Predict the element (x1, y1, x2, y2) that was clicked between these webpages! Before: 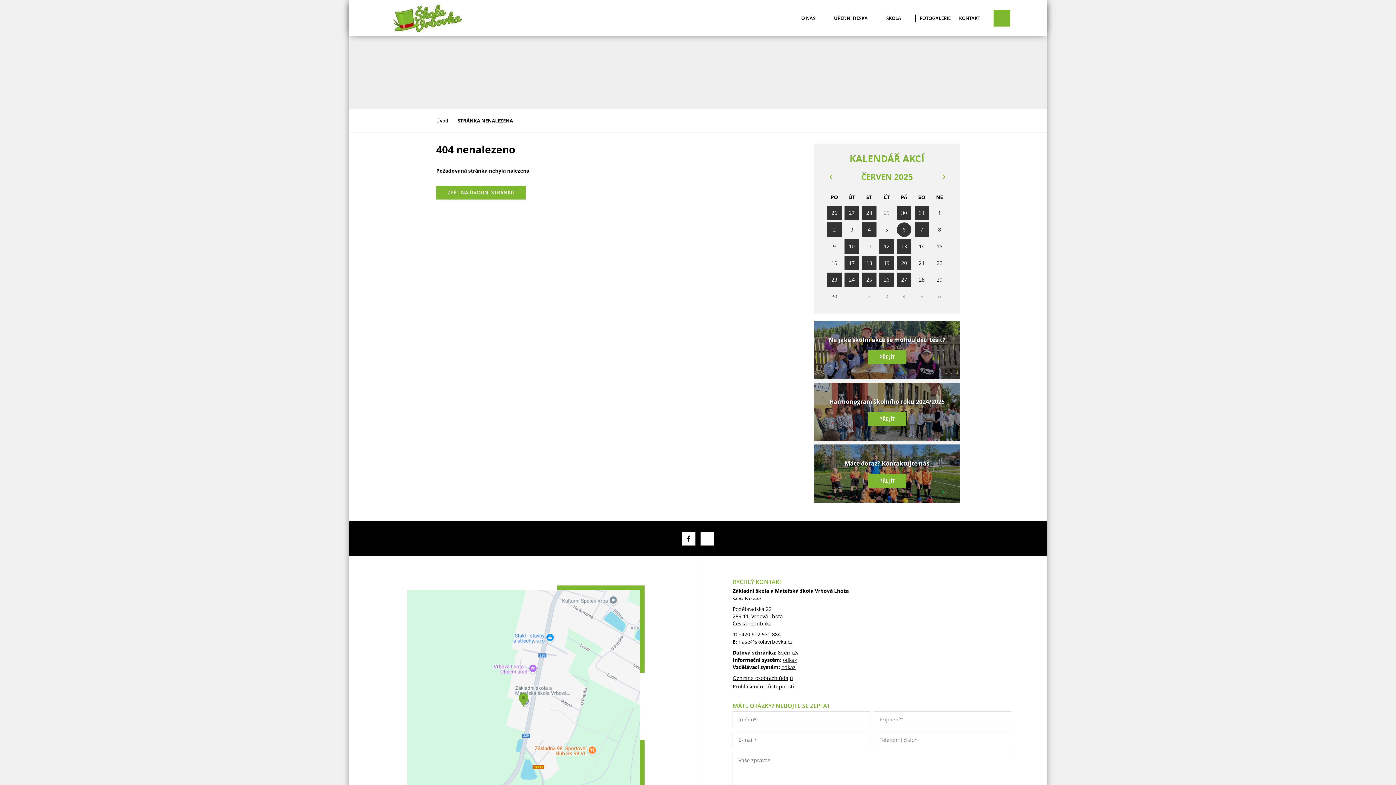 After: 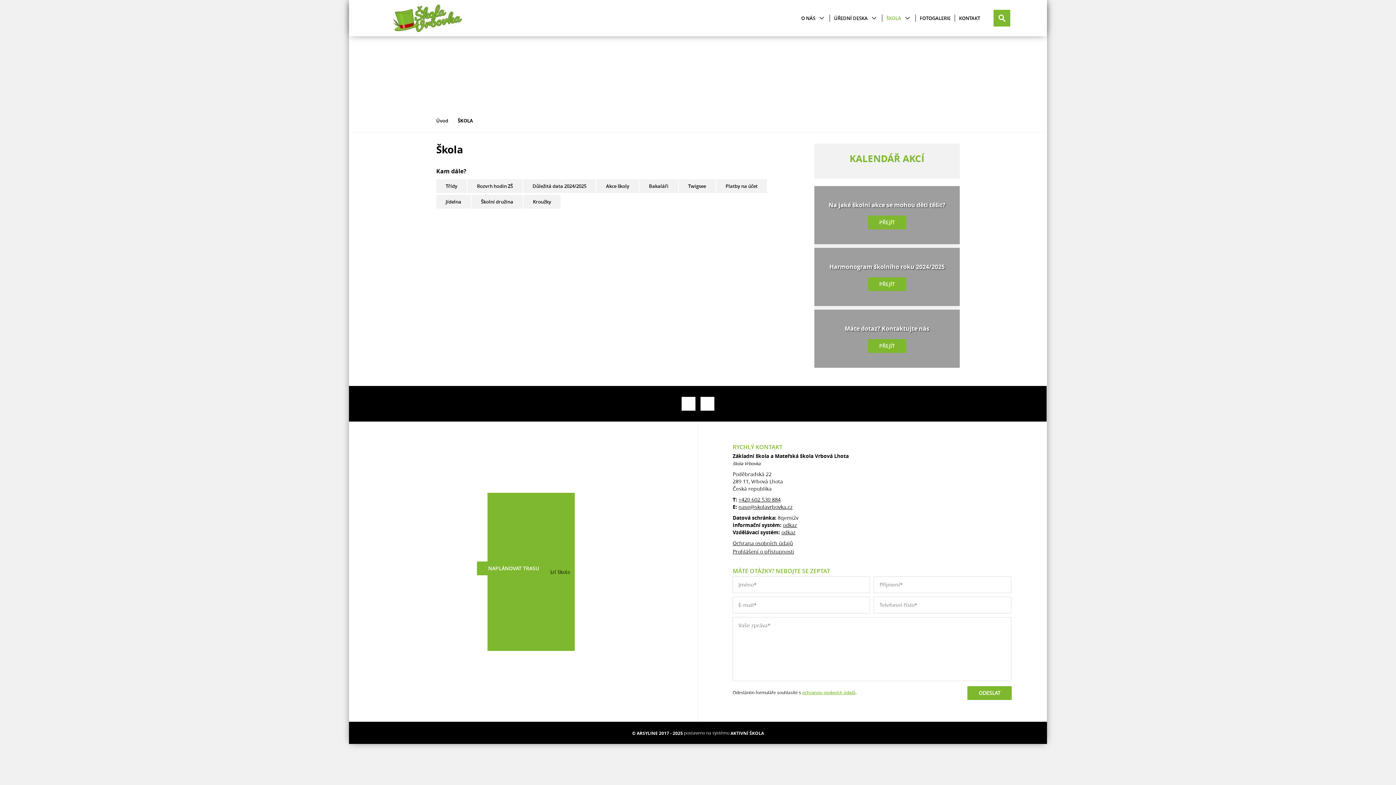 Action: bbox: (884, 10, 914, 25) label: ŠKOLA